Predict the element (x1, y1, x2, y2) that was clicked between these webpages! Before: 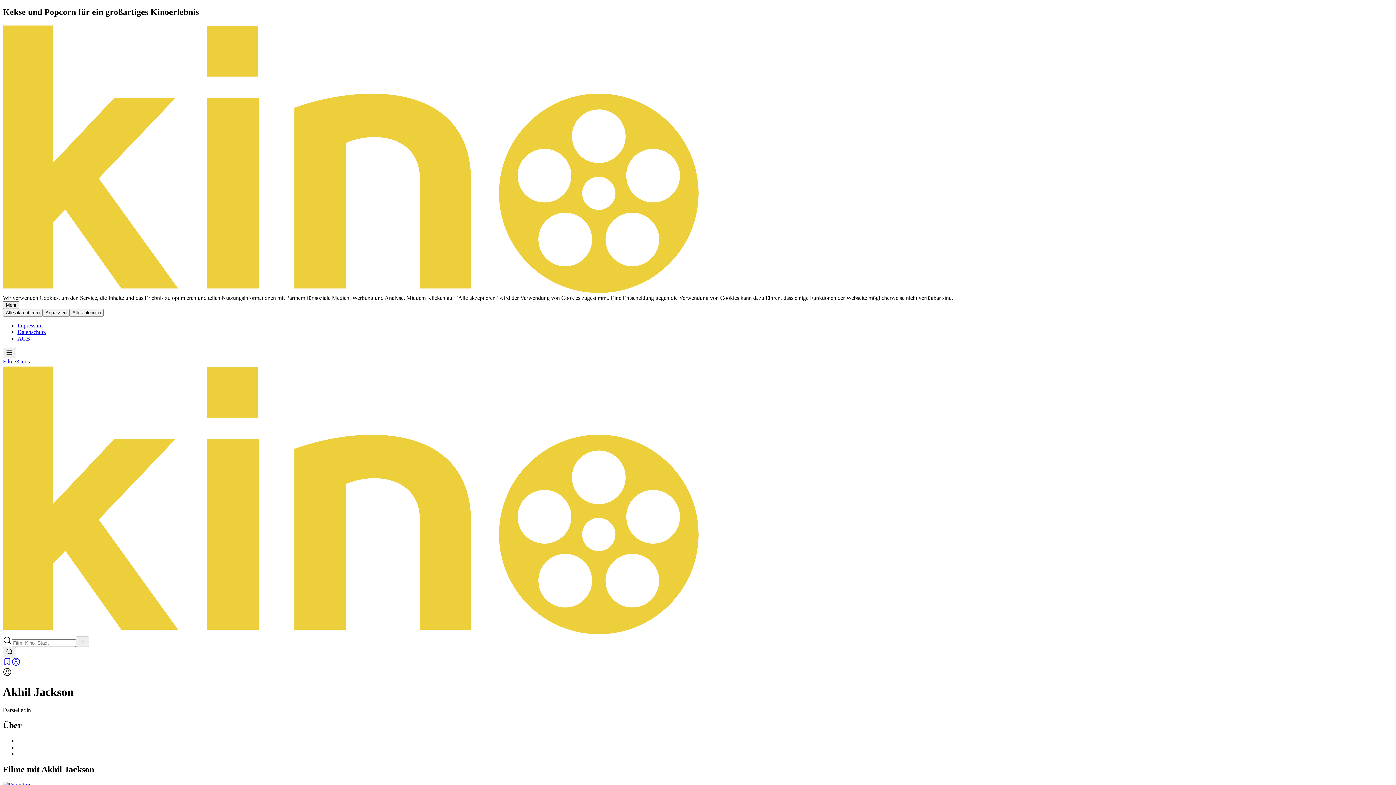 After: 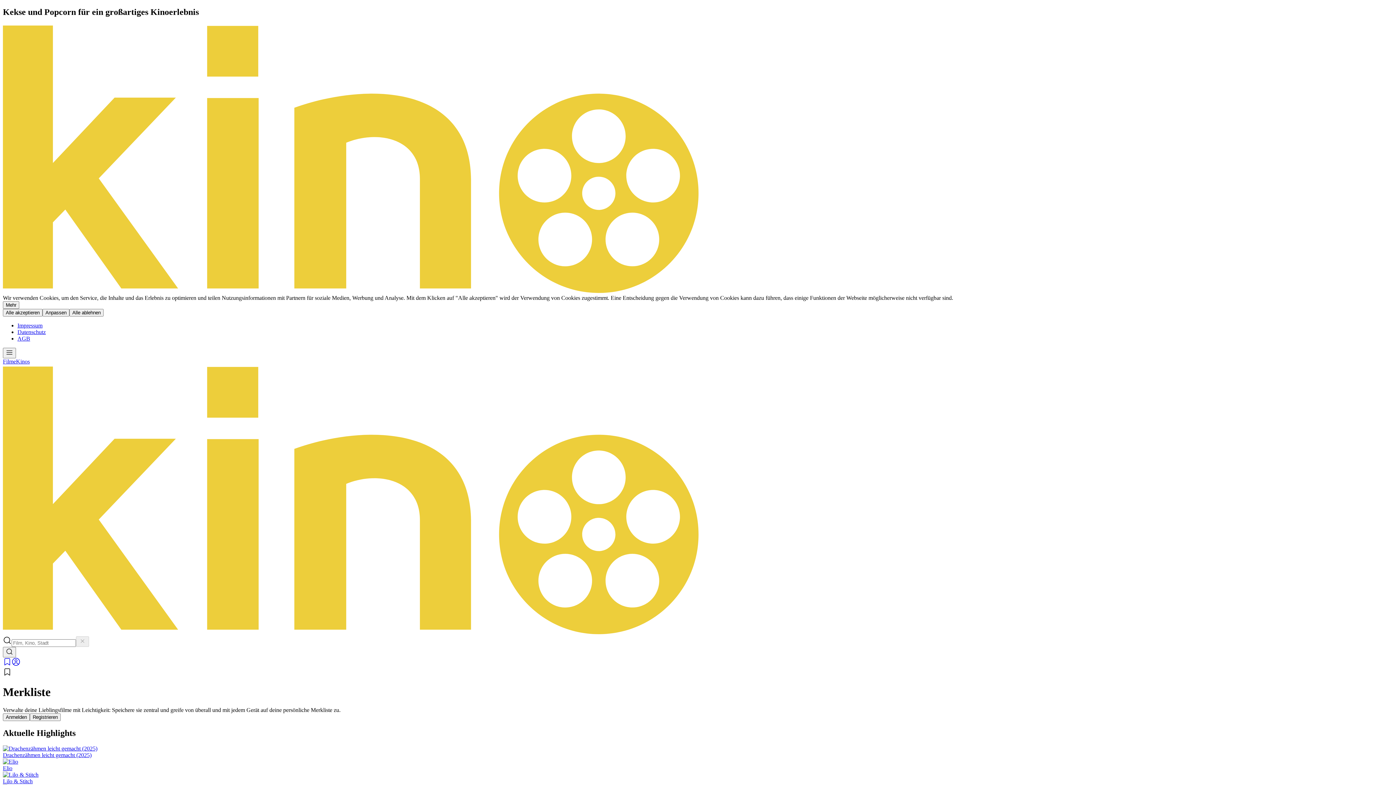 Action: bbox: (2, 661, 11, 667)